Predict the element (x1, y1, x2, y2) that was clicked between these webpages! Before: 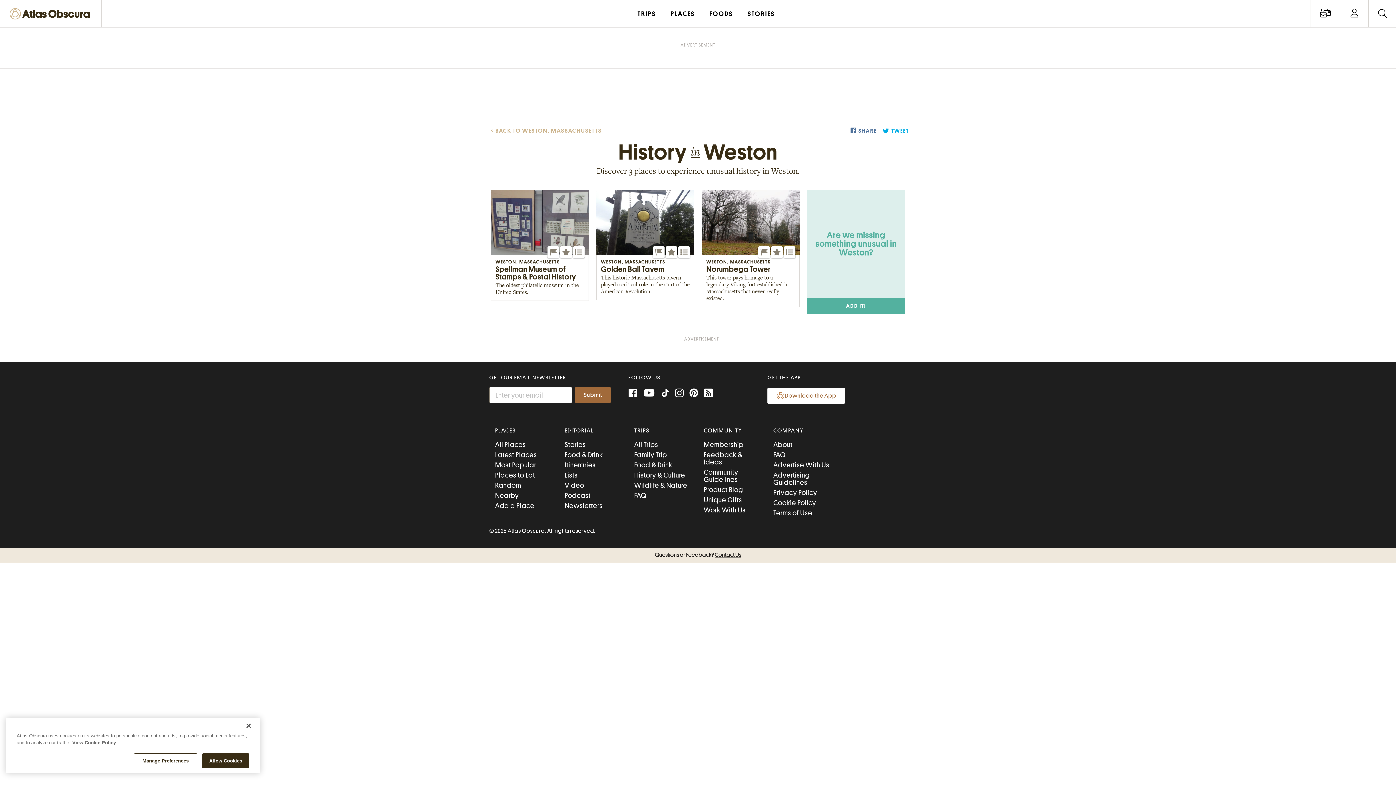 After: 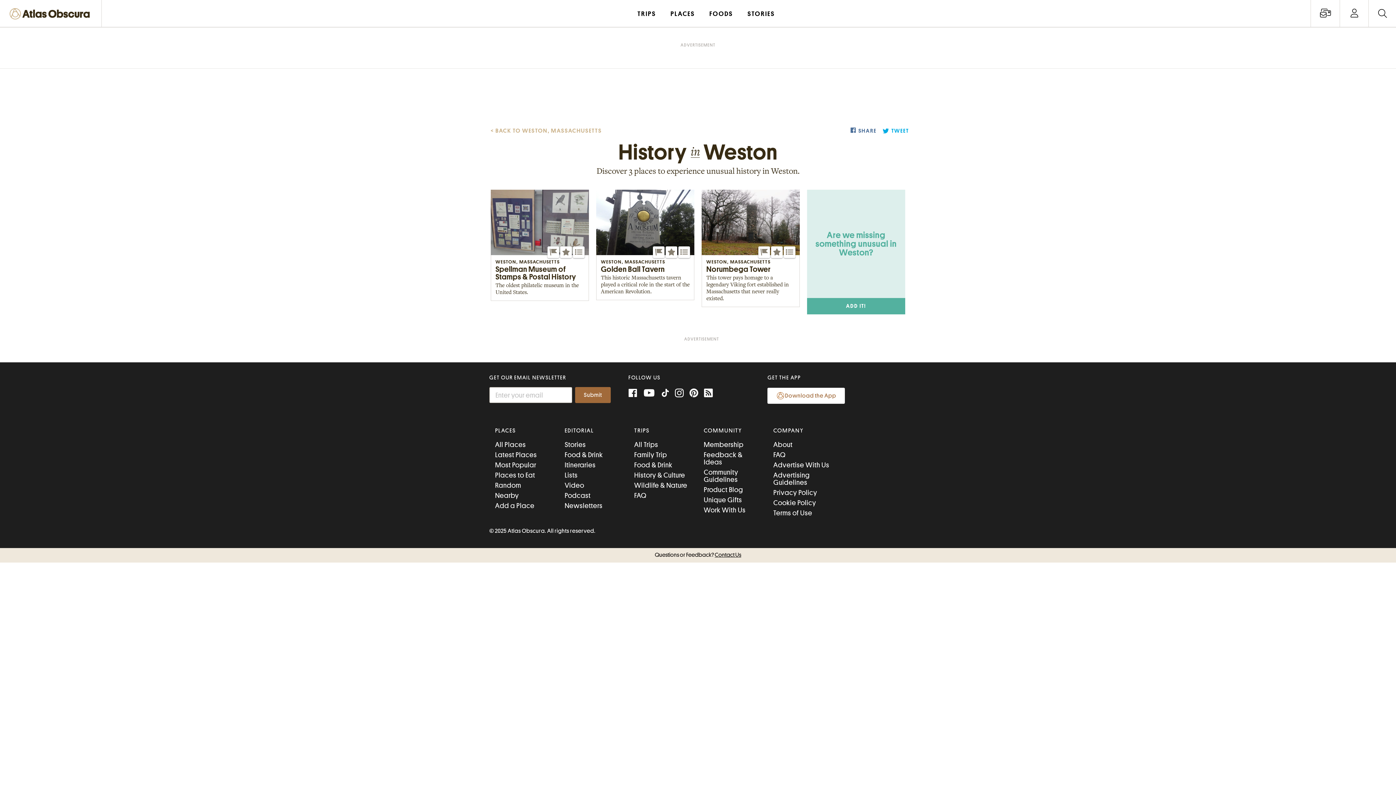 Action: label: Allow Cookies bbox: (202, 753, 249, 768)